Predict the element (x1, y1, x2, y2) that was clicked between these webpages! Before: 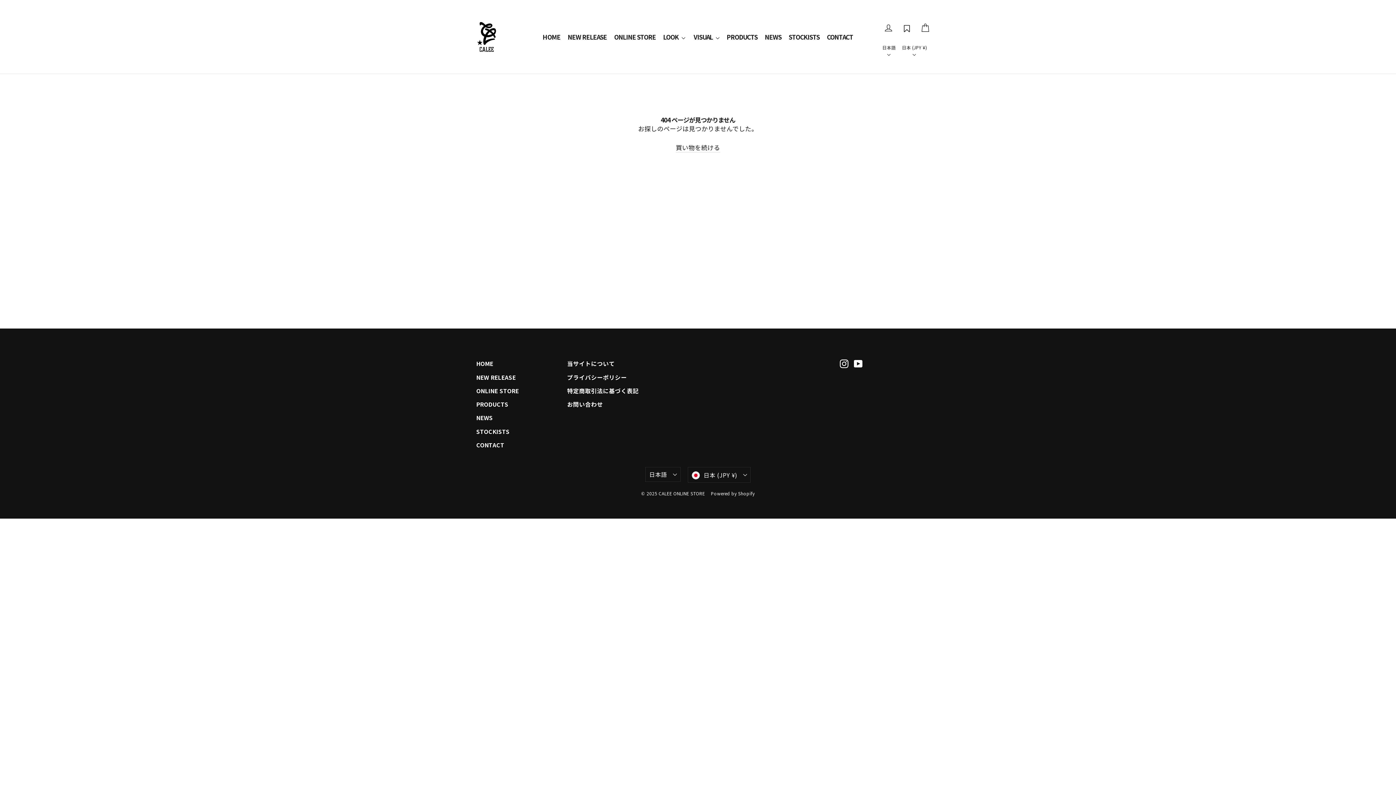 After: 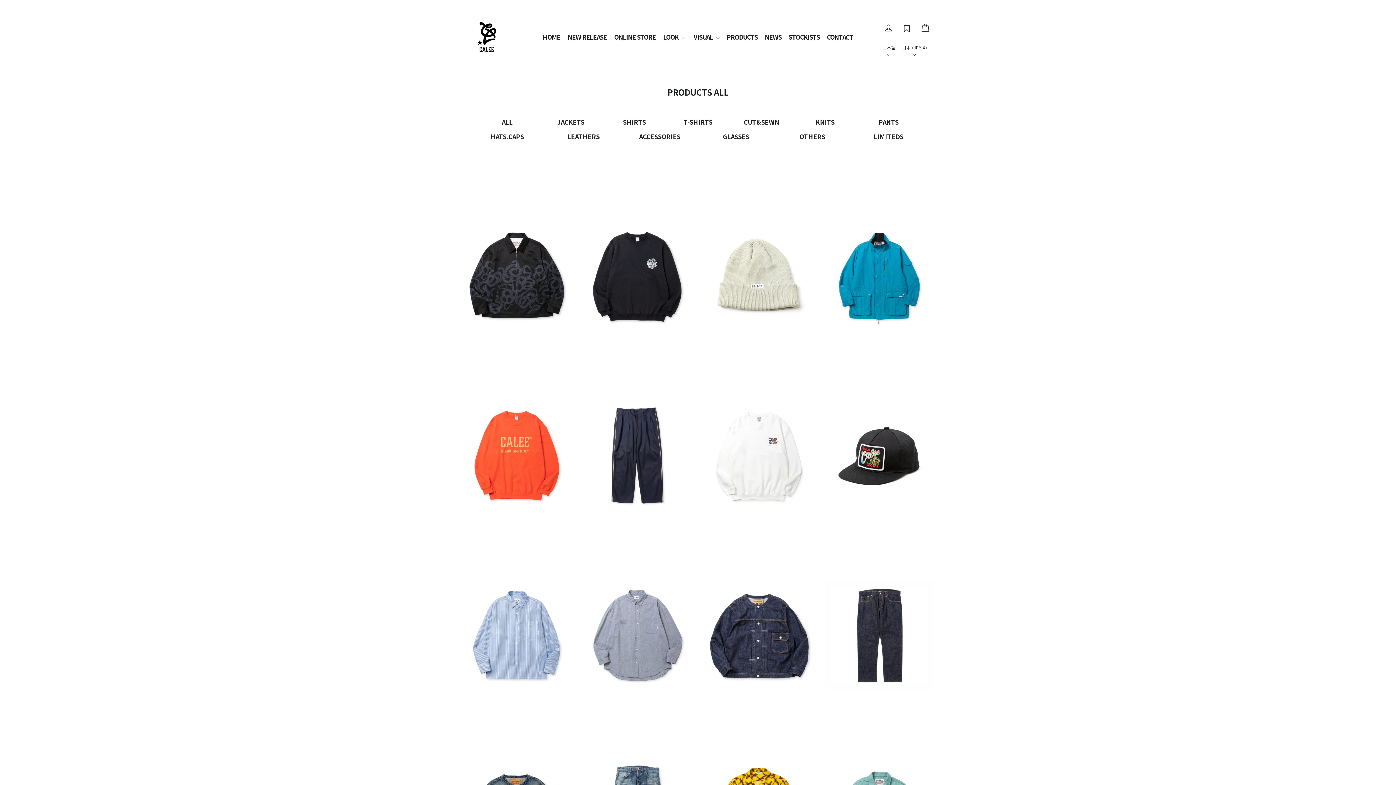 Action: bbox: (476, 398, 556, 410) label: PRODUCTS